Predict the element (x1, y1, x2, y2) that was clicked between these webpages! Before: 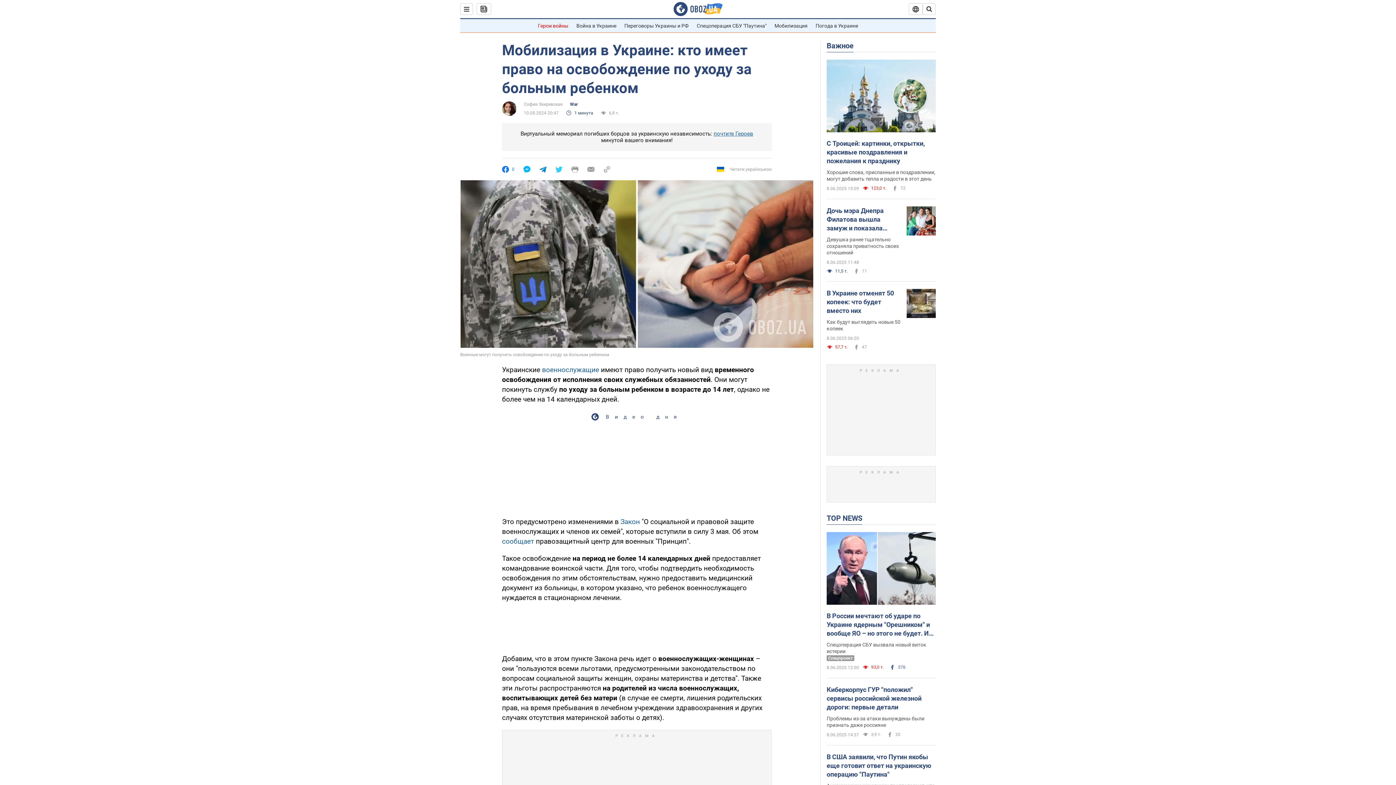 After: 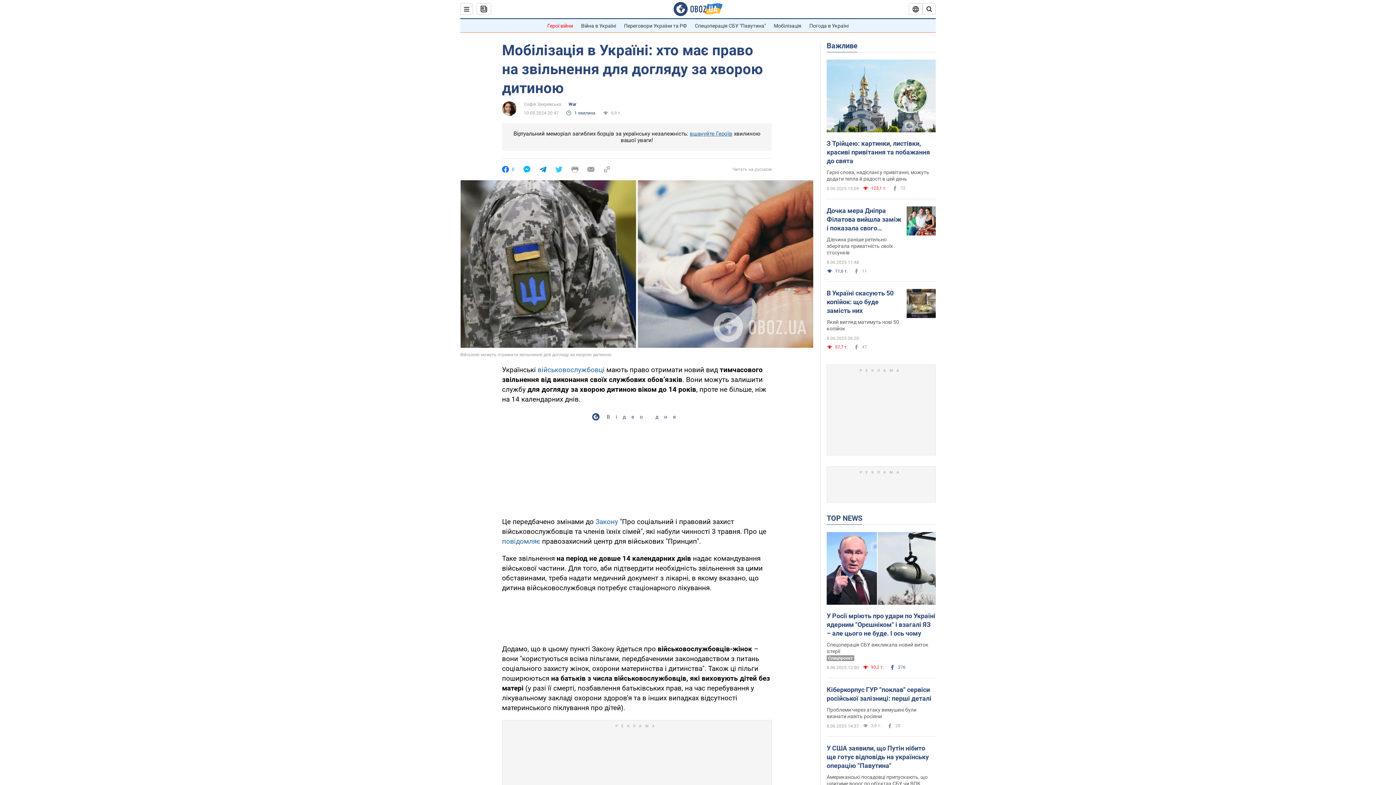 Action: label: Читати українською bbox: (717, 165, 772, 173)